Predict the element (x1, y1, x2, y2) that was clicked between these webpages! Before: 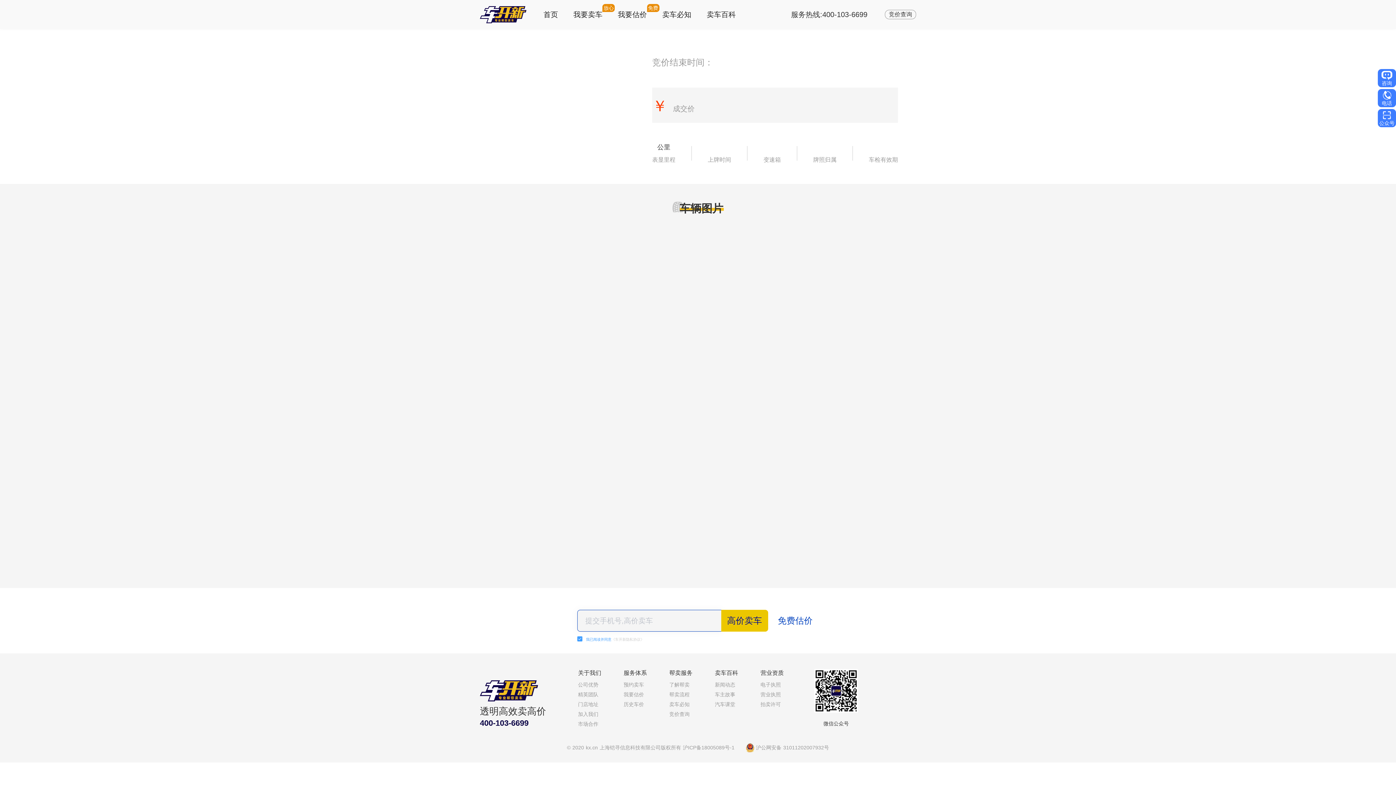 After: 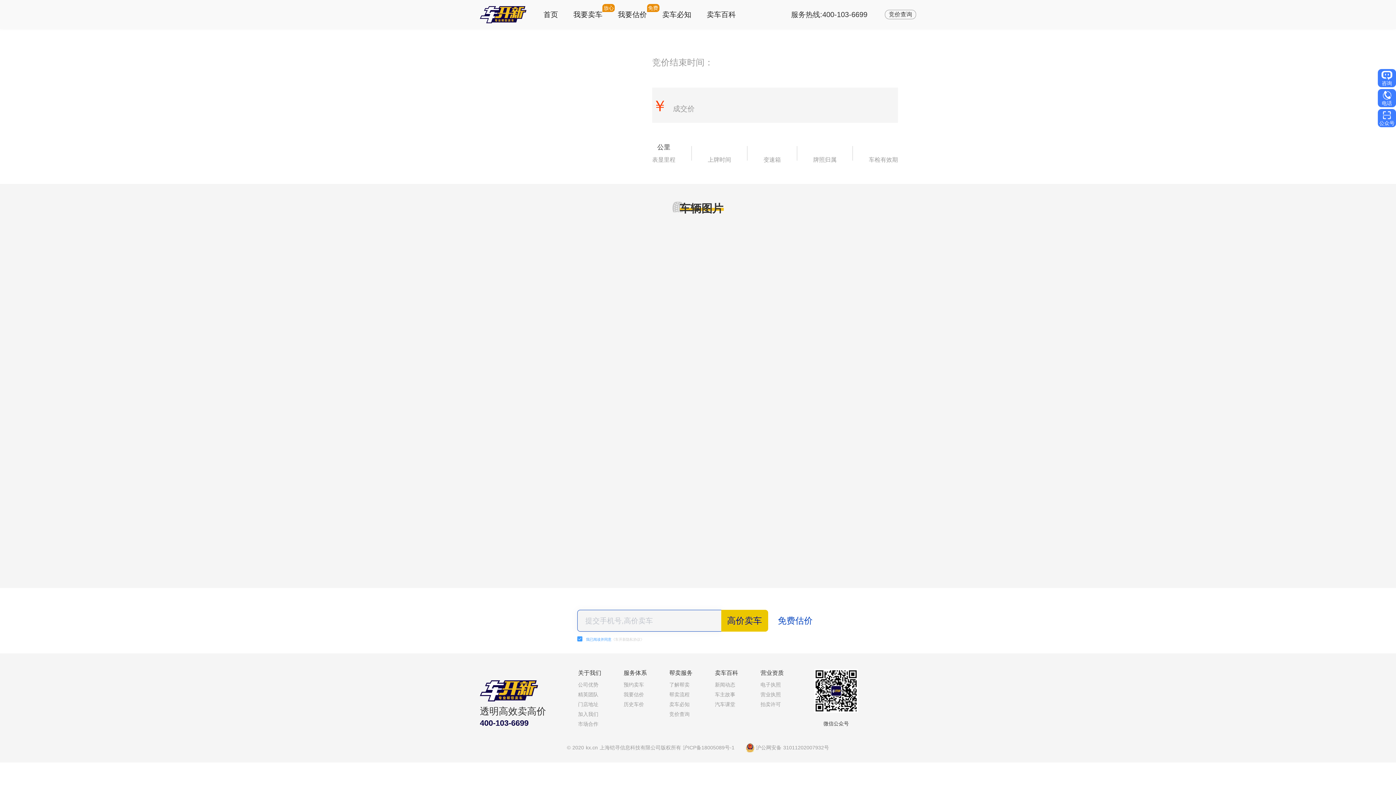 Action: bbox: (760, 681, 784, 688) label: 电子执照